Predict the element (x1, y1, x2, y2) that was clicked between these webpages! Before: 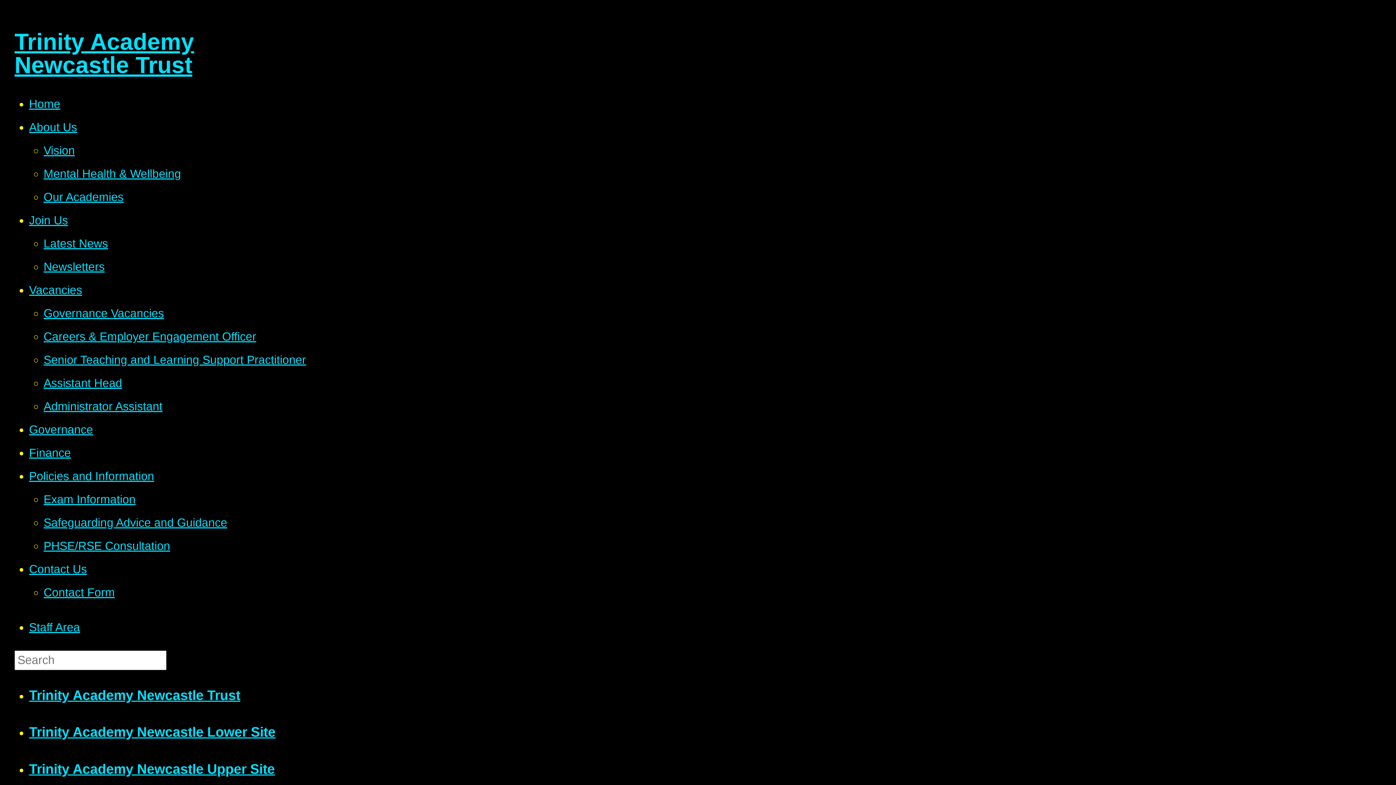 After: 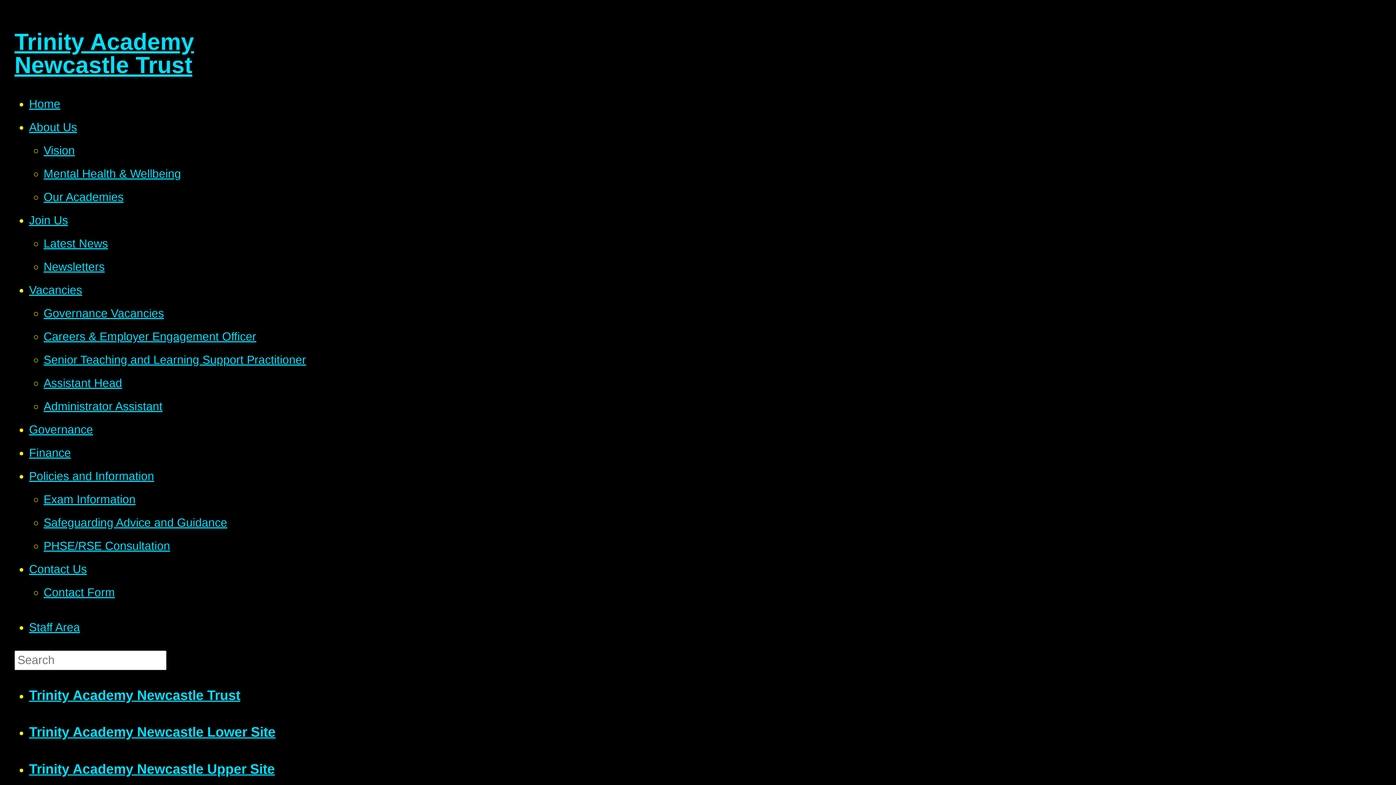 Action: bbox: (43, 190, 123, 203) label: Our Academies